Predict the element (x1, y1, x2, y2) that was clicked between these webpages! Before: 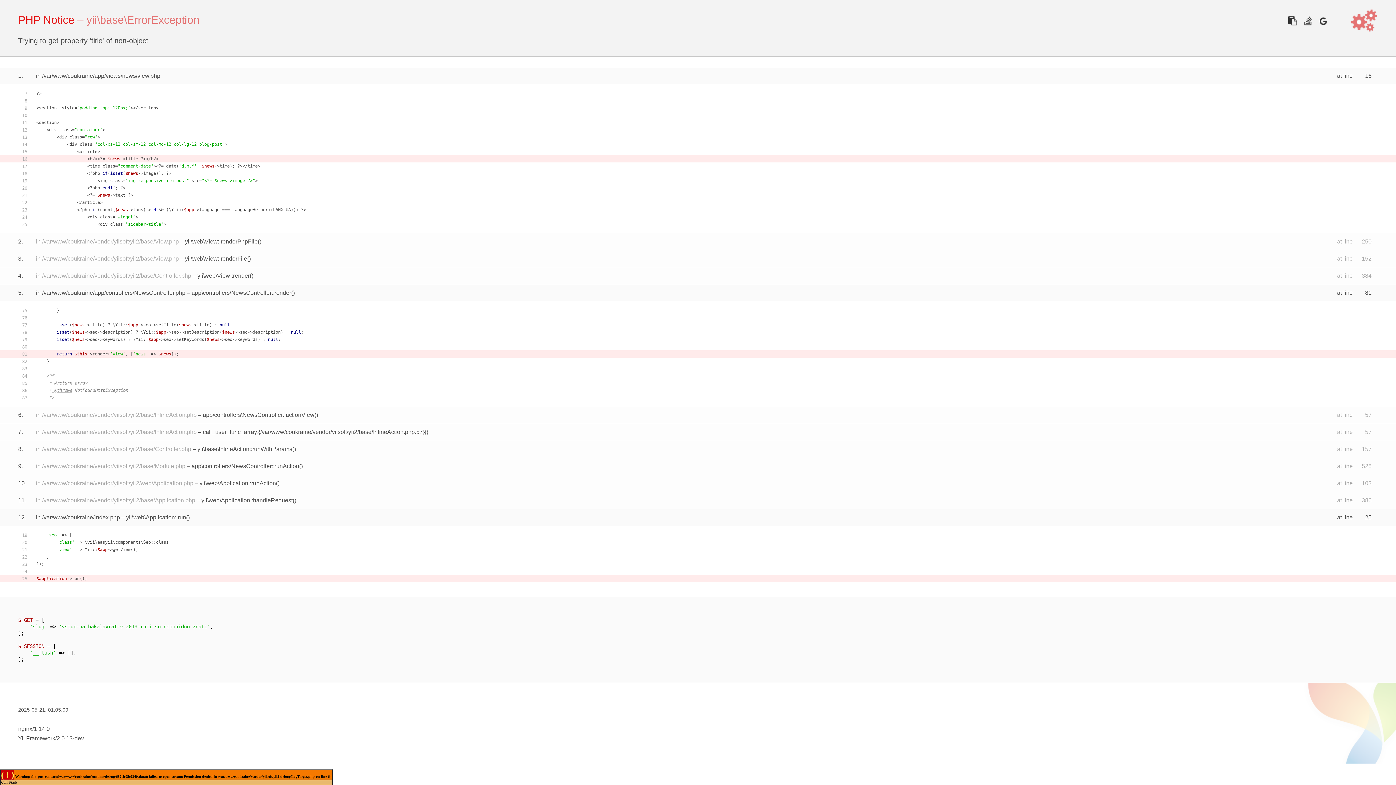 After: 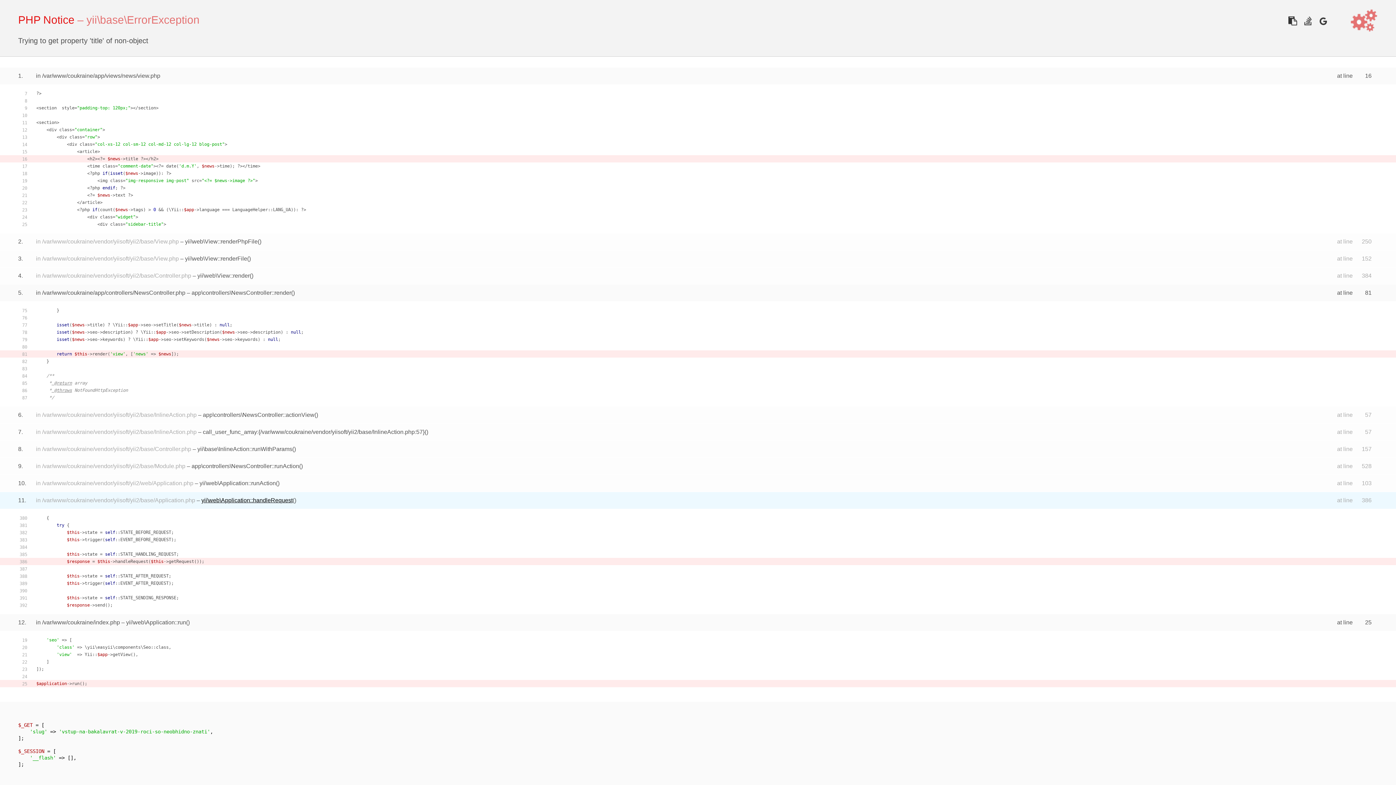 Action: bbox: (201, 497, 292, 503) label: yii\web\Application::handleRequest